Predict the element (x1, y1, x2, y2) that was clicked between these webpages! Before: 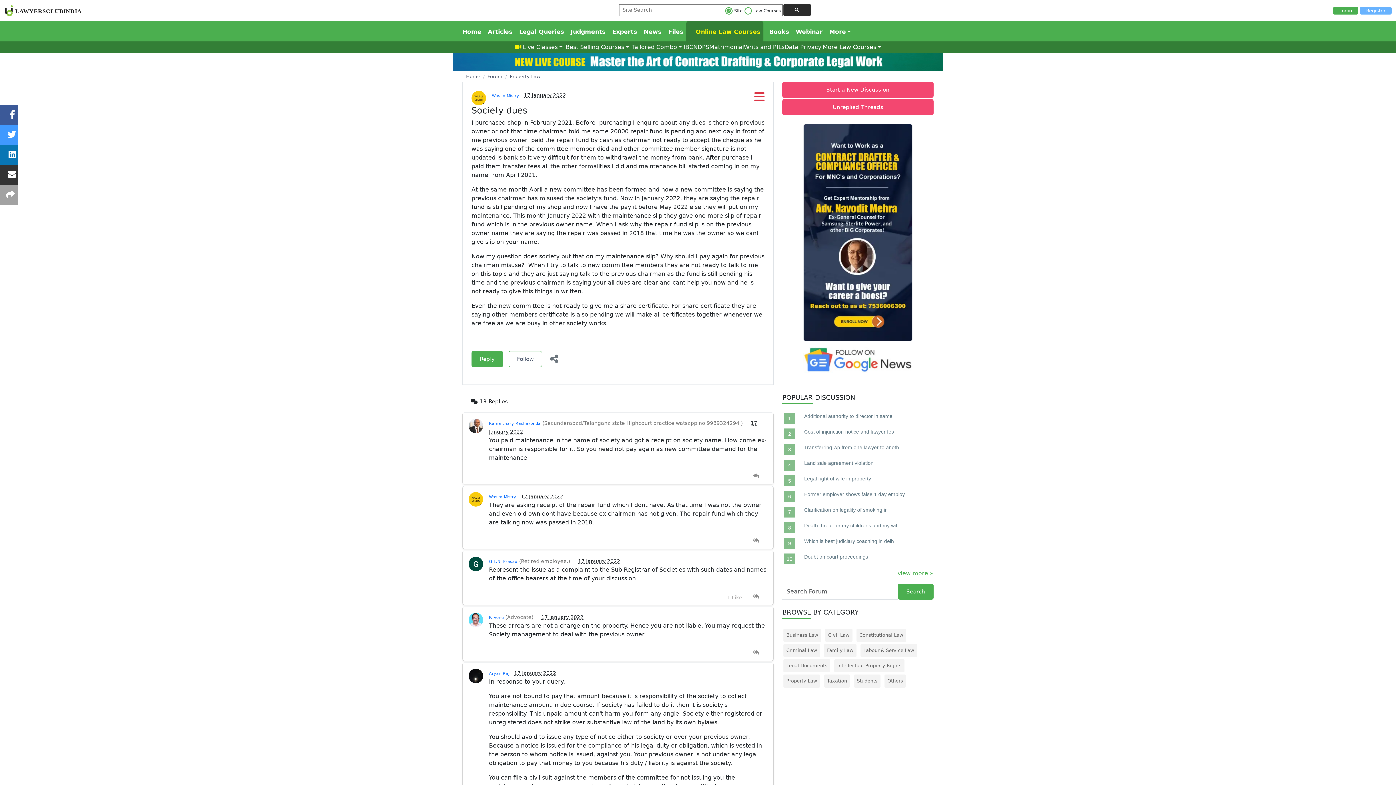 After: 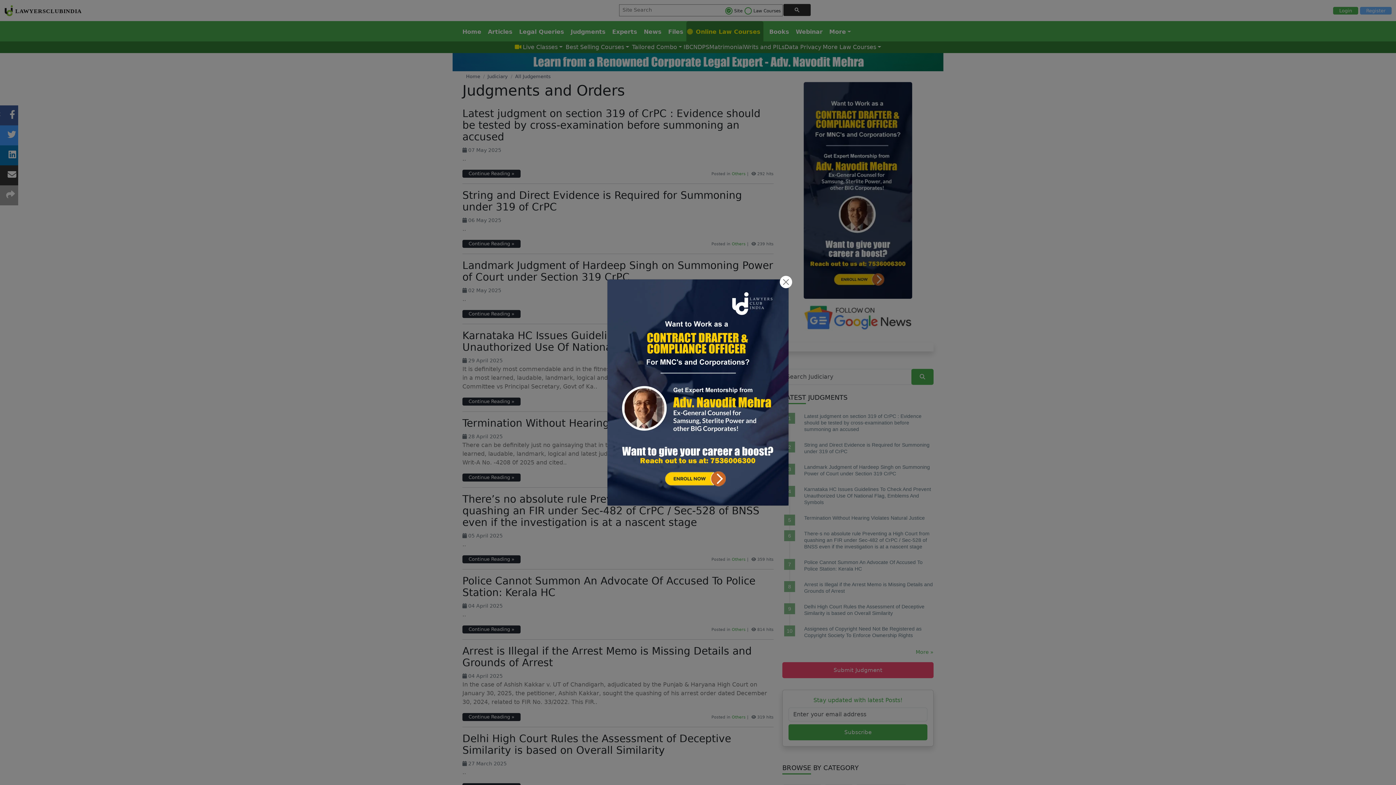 Action: bbox: (565, 21, 606, 41) label: Judgments